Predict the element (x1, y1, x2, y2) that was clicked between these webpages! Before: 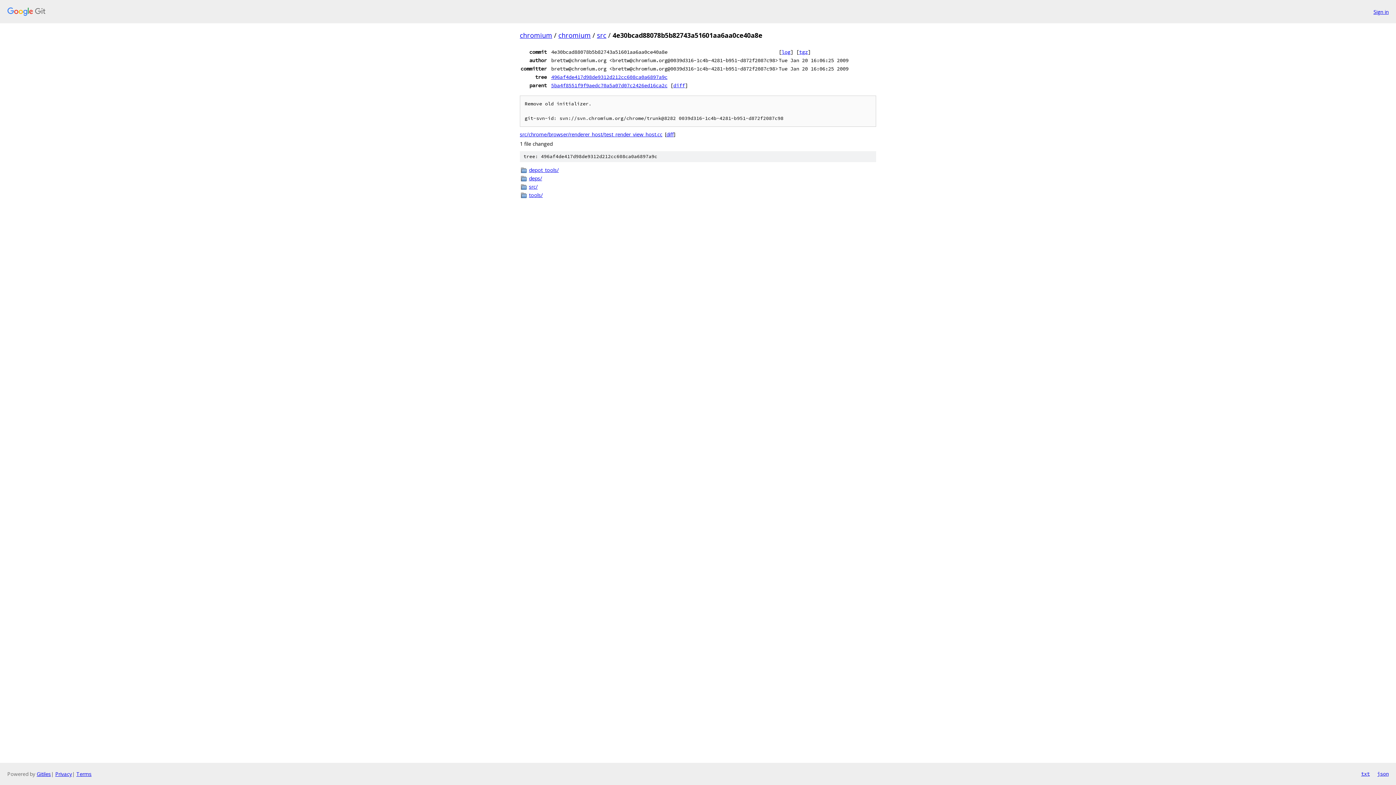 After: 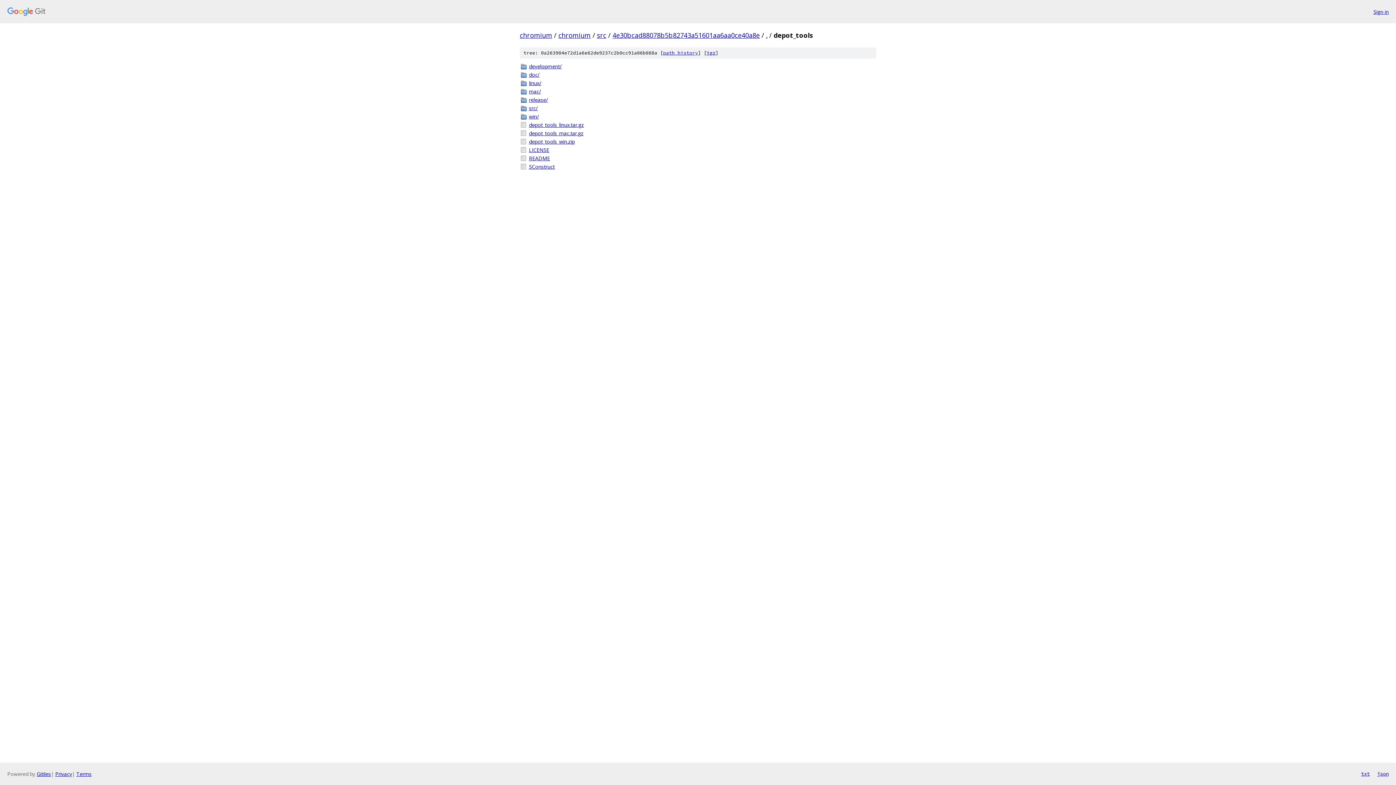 Action: label: depot_tools/ bbox: (529, 166, 876, 173)